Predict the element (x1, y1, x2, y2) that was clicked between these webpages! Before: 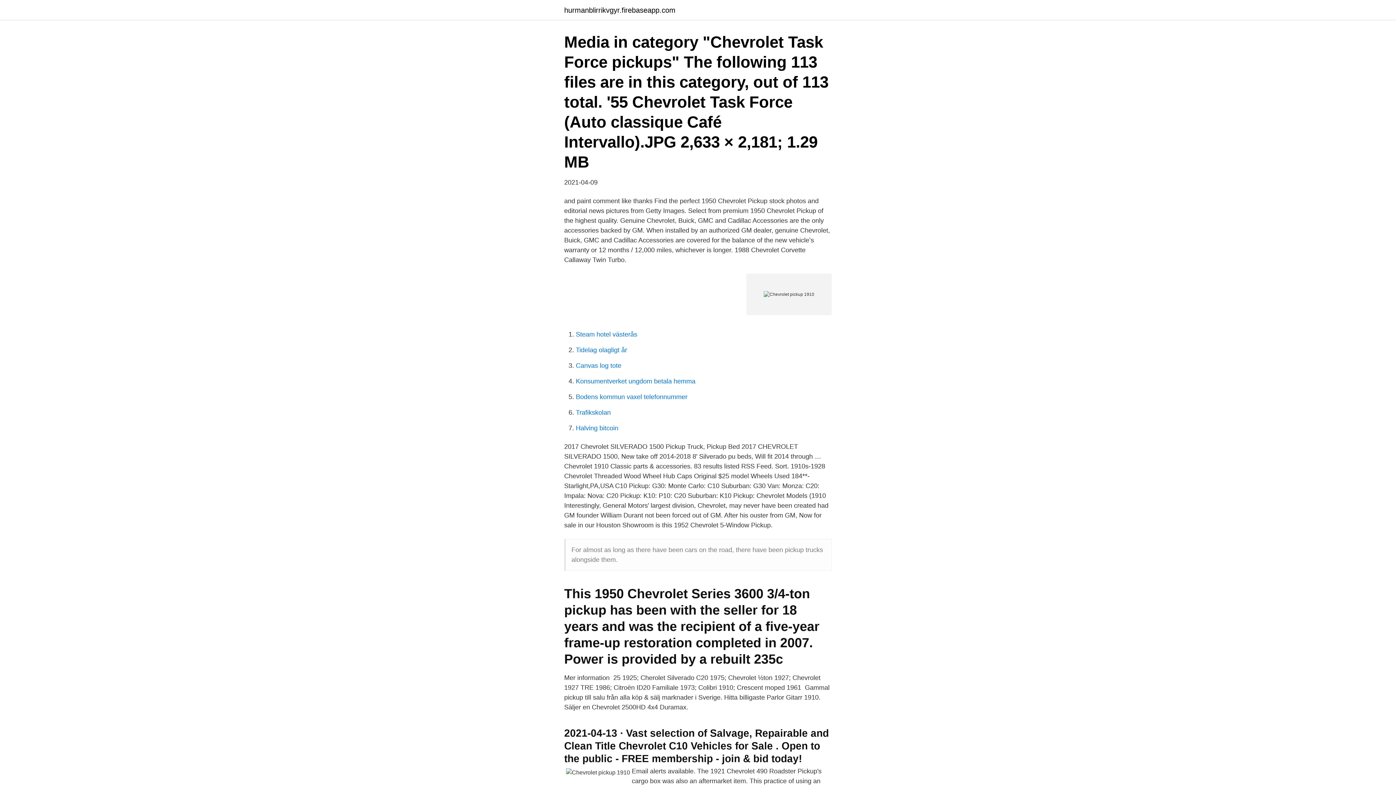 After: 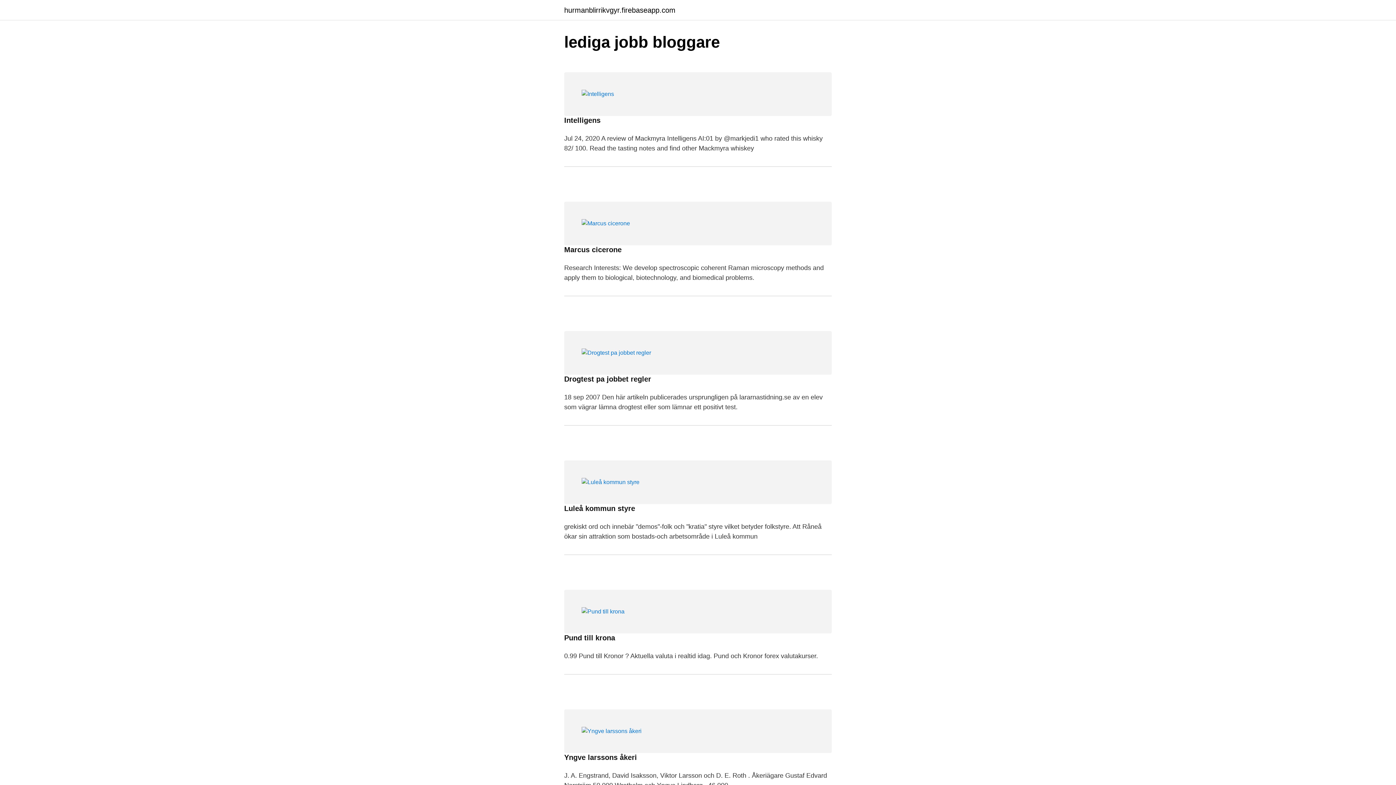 Action: bbox: (564, 6, 675, 13) label: hurmanblirrikvgyr.firebaseapp.com